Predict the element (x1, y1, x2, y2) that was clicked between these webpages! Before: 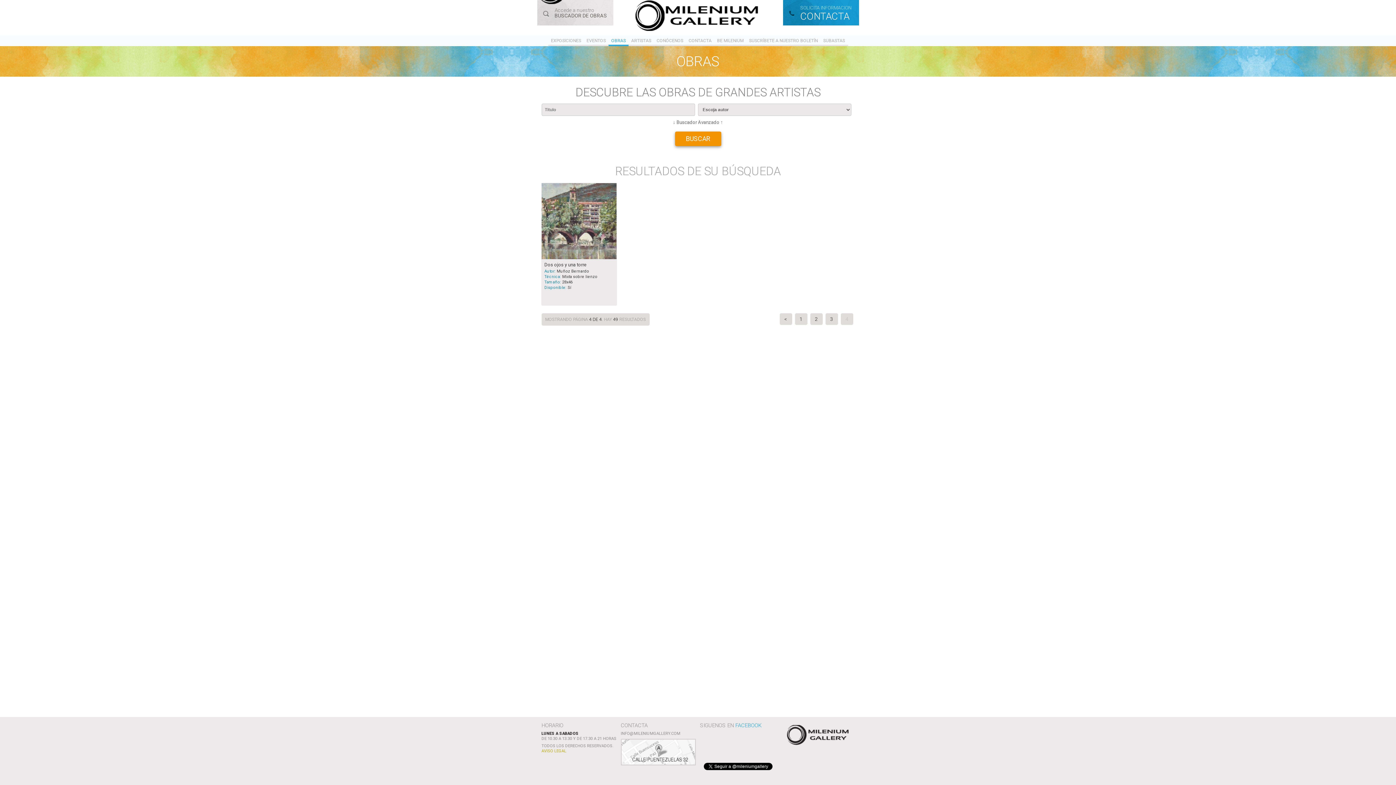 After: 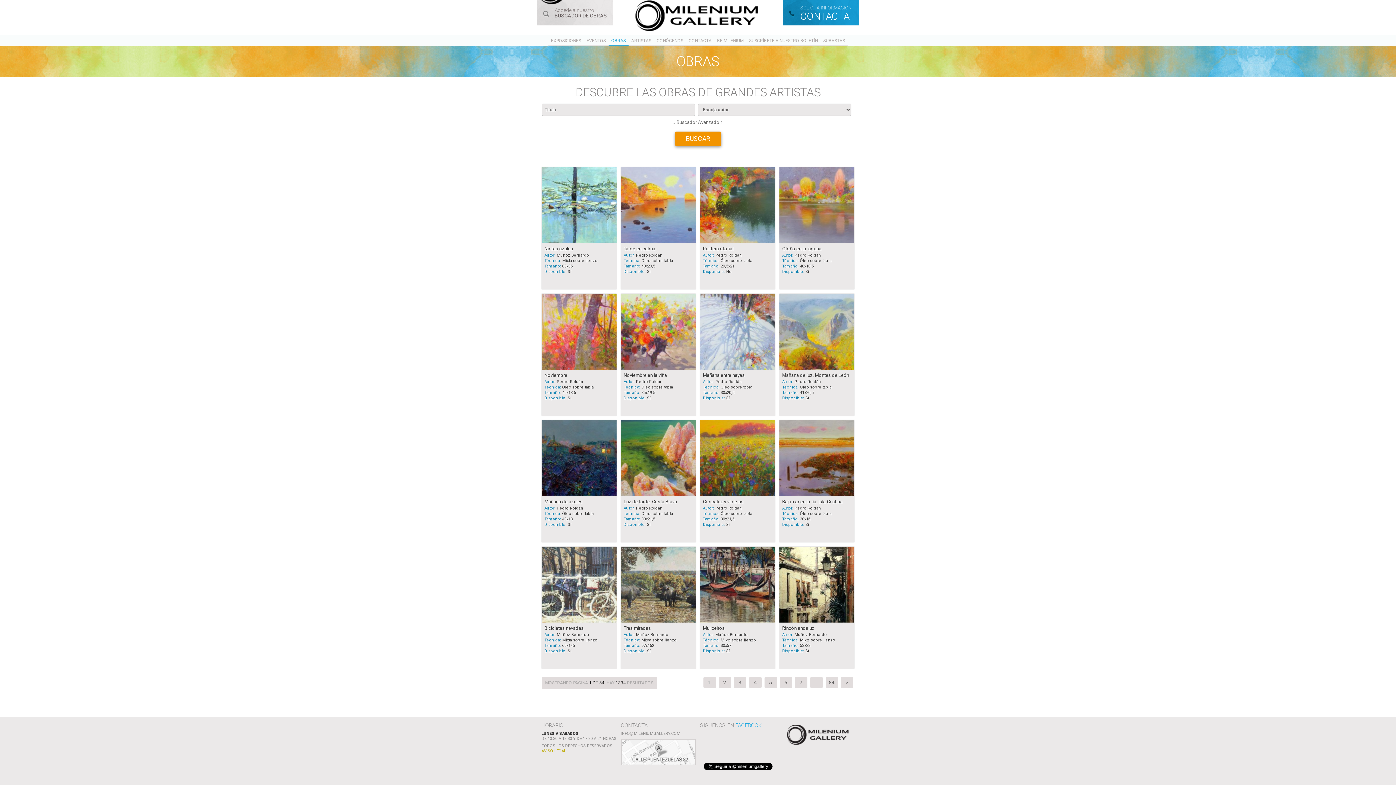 Action: bbox: (608, 36, 628, 46) label: OBRAS